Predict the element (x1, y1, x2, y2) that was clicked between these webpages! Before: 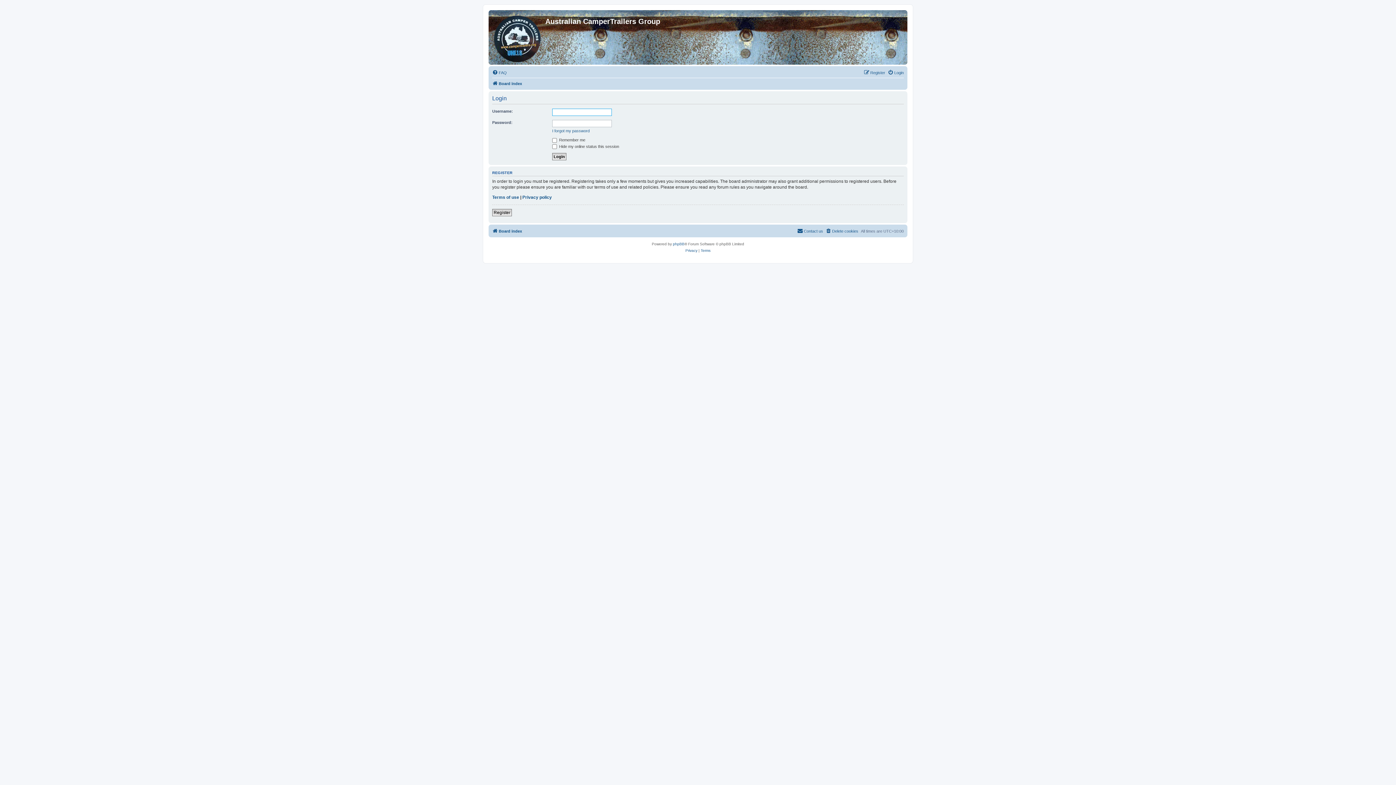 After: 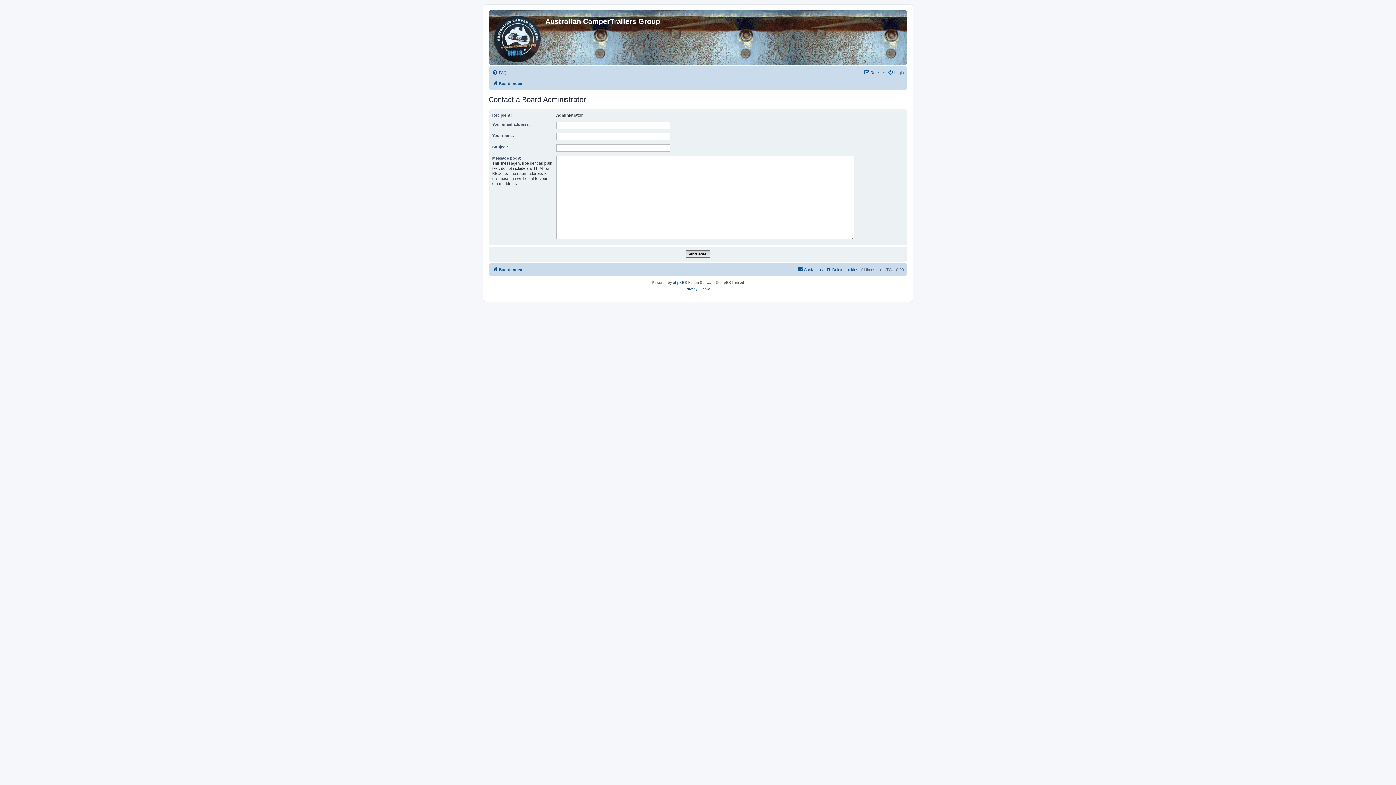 Action: bbox: (797, 226, 823, 235) label: Contact us